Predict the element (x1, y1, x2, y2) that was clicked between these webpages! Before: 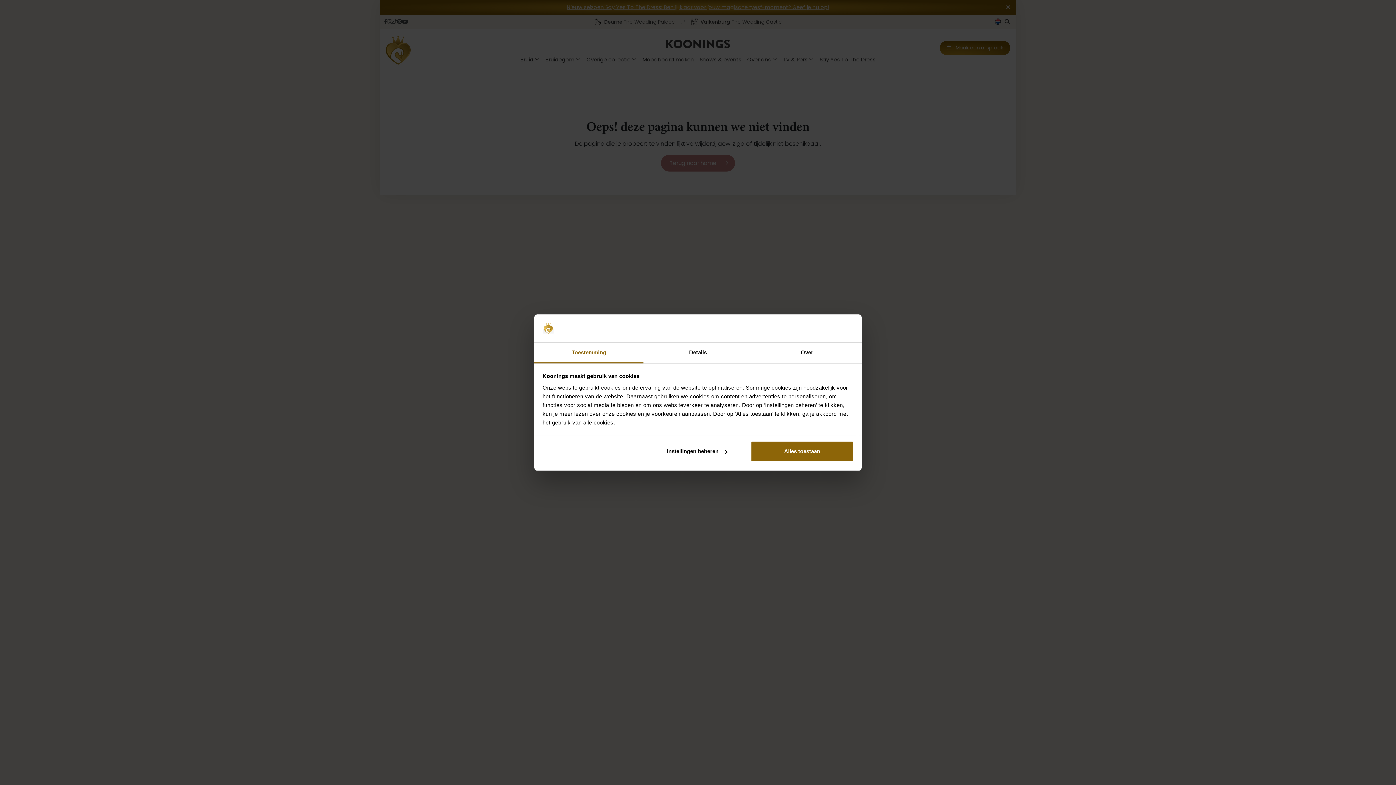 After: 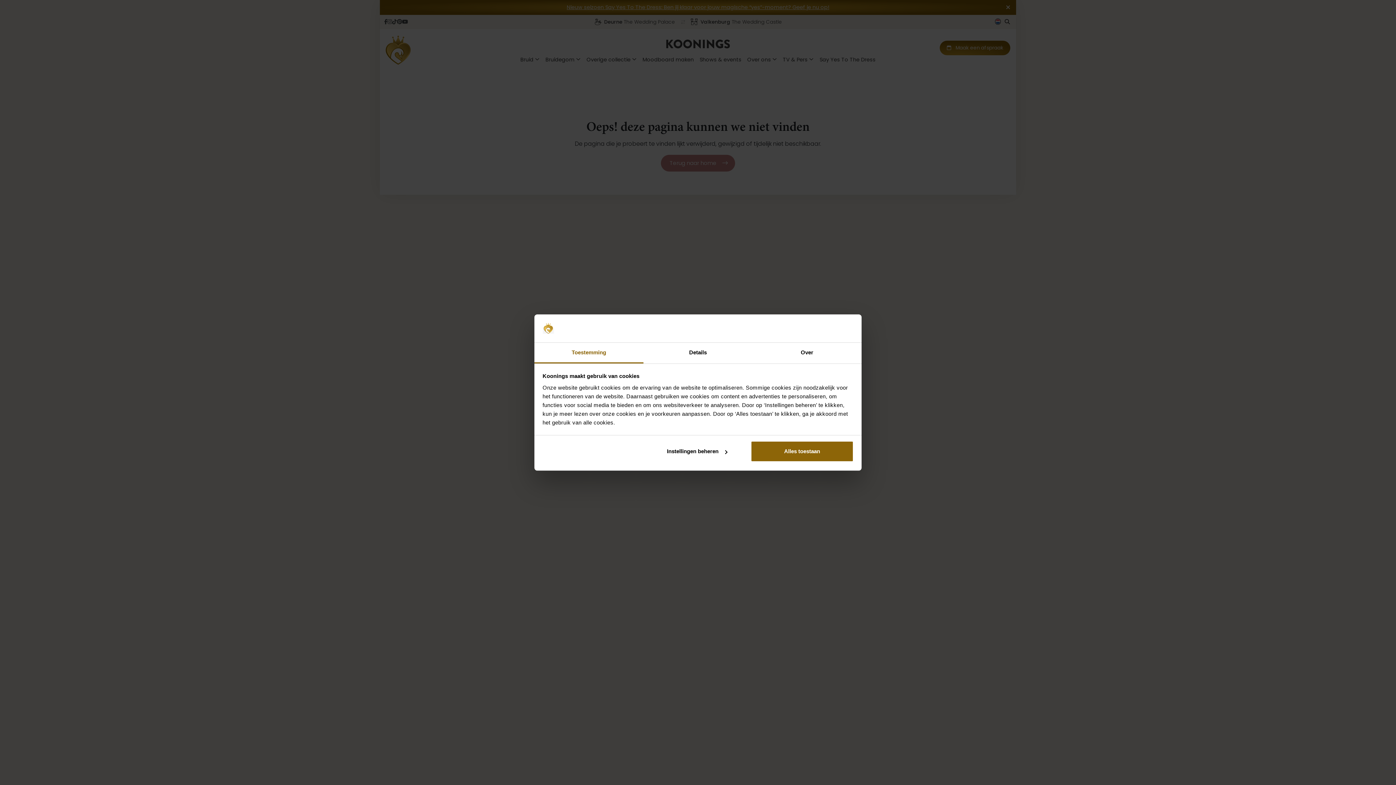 Action: bbox: (534, 342, 643, 363) label: Toestemming